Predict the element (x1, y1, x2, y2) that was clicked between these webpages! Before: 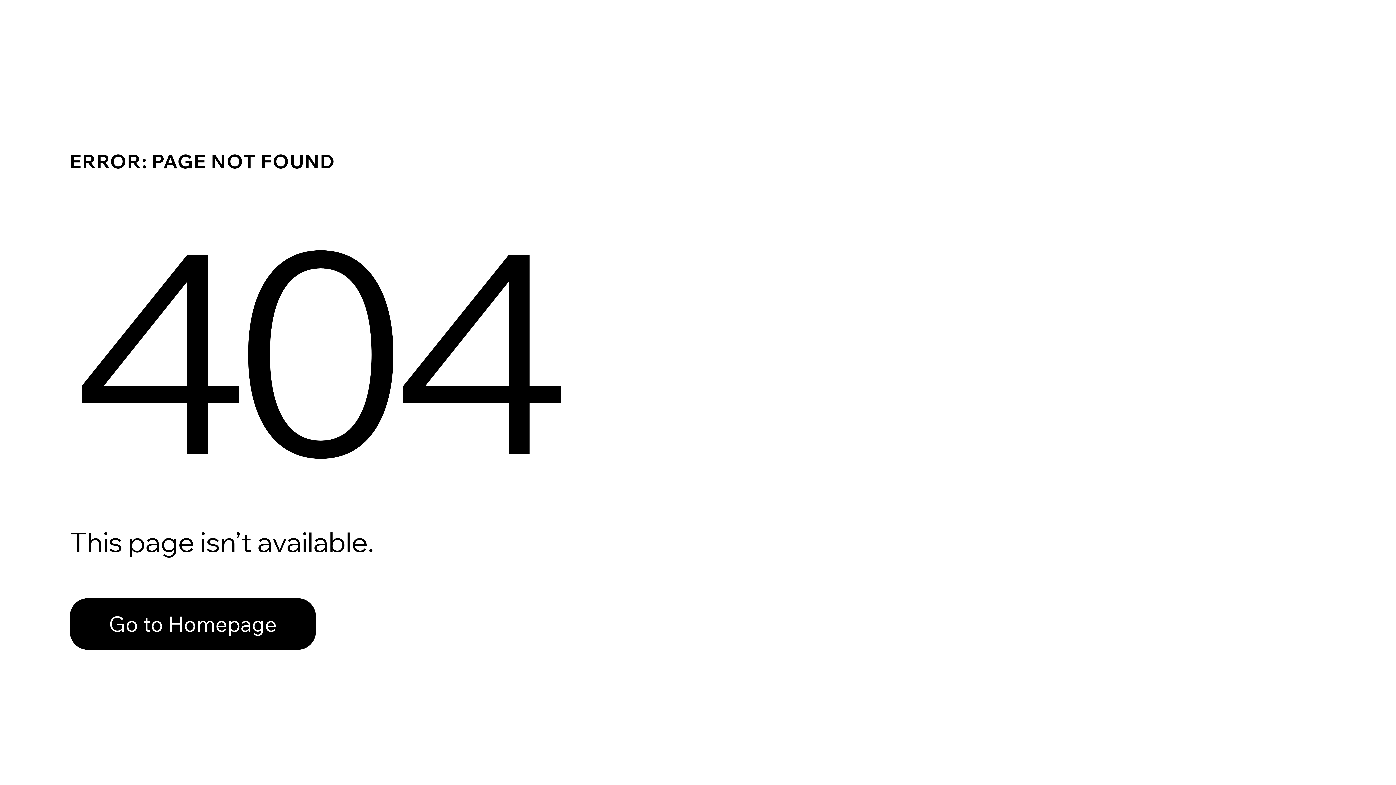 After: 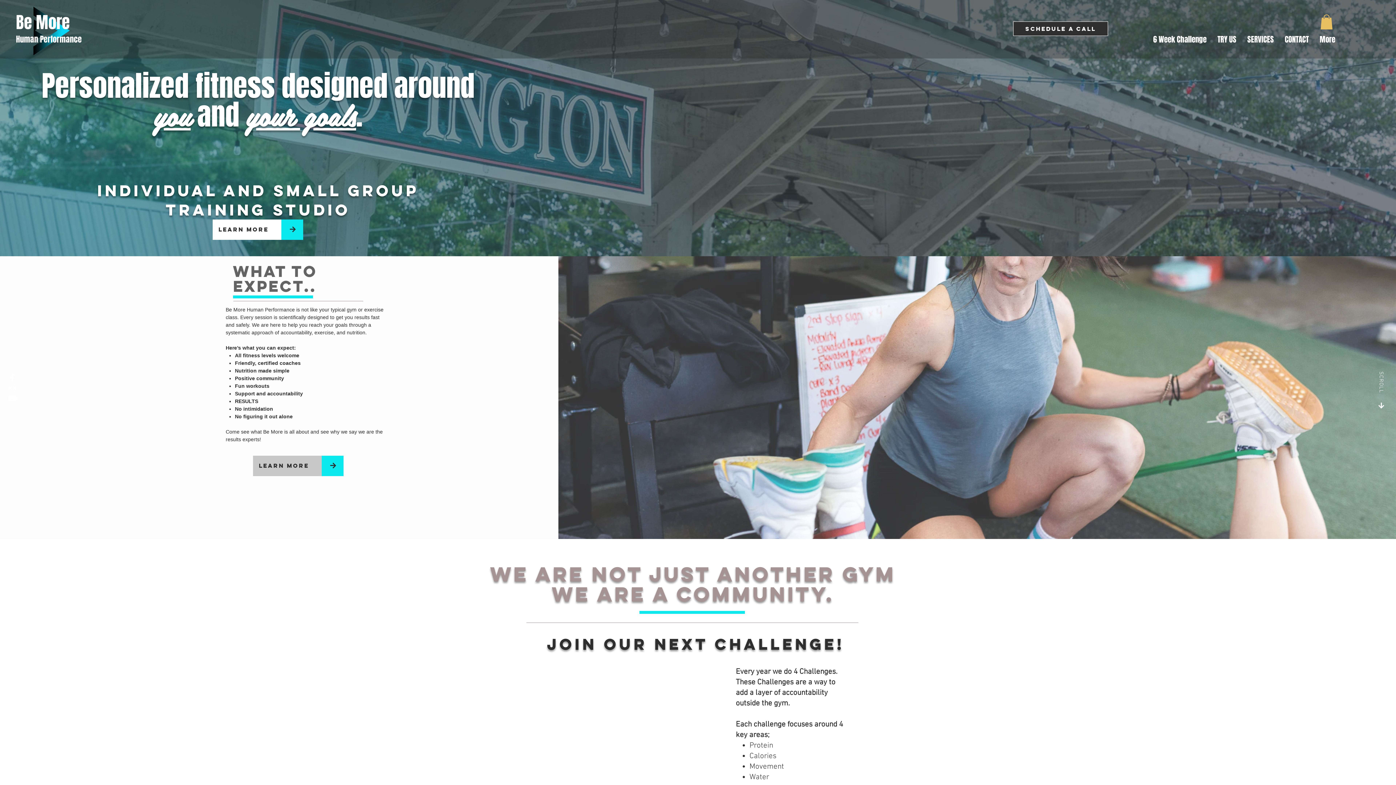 Action: bbox: (69, 598, 316, 650) label: Go to Homepage